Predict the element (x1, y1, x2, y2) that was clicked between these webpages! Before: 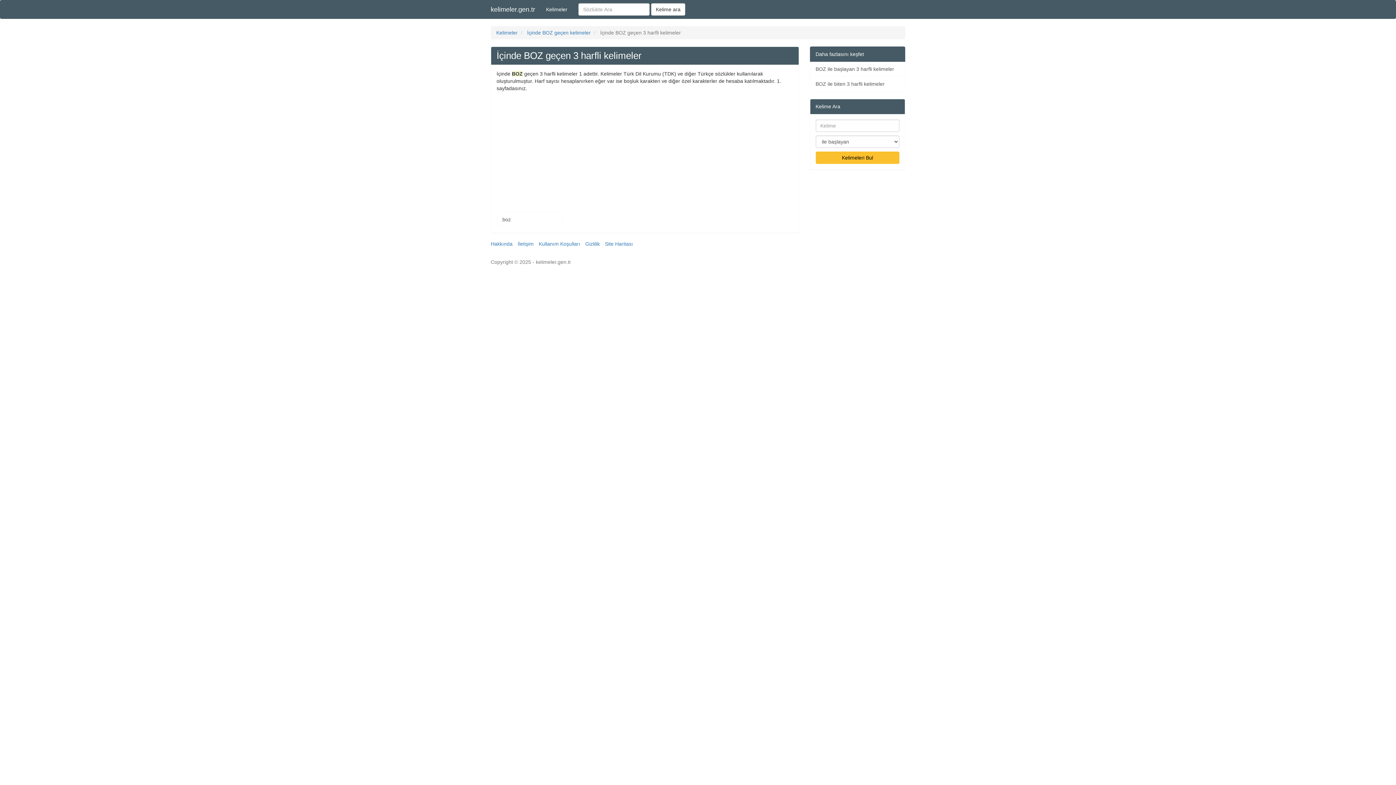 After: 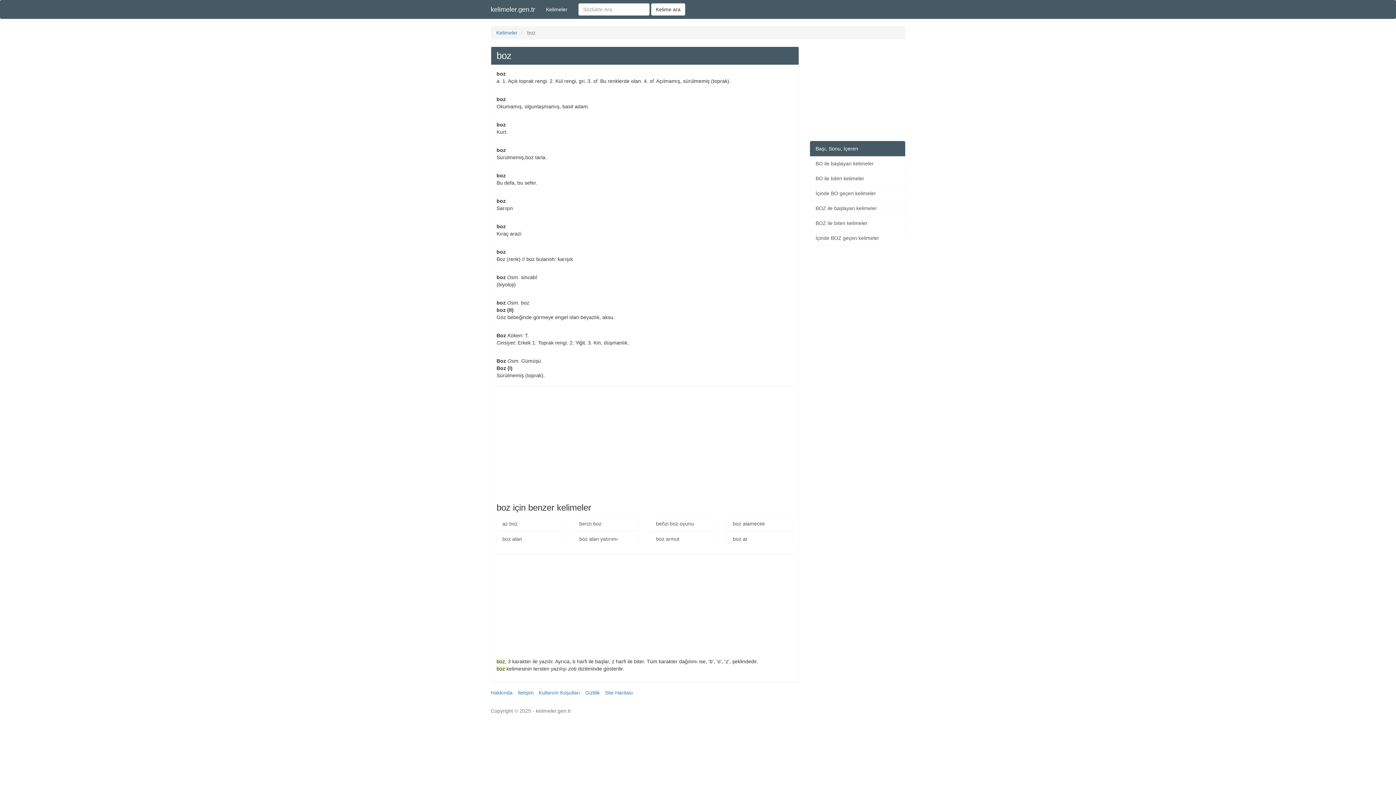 Action: bbox: (496, 212, 562, 227) label: boz